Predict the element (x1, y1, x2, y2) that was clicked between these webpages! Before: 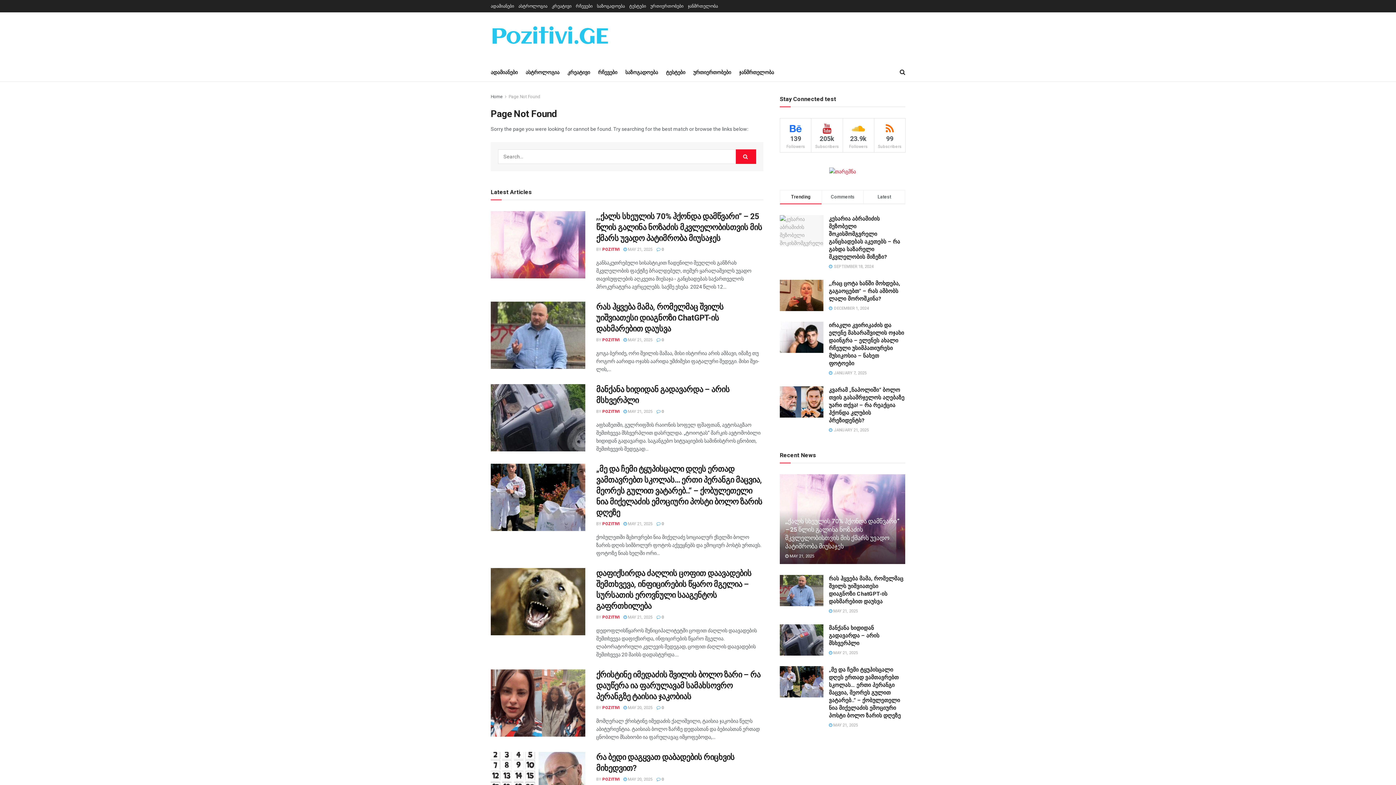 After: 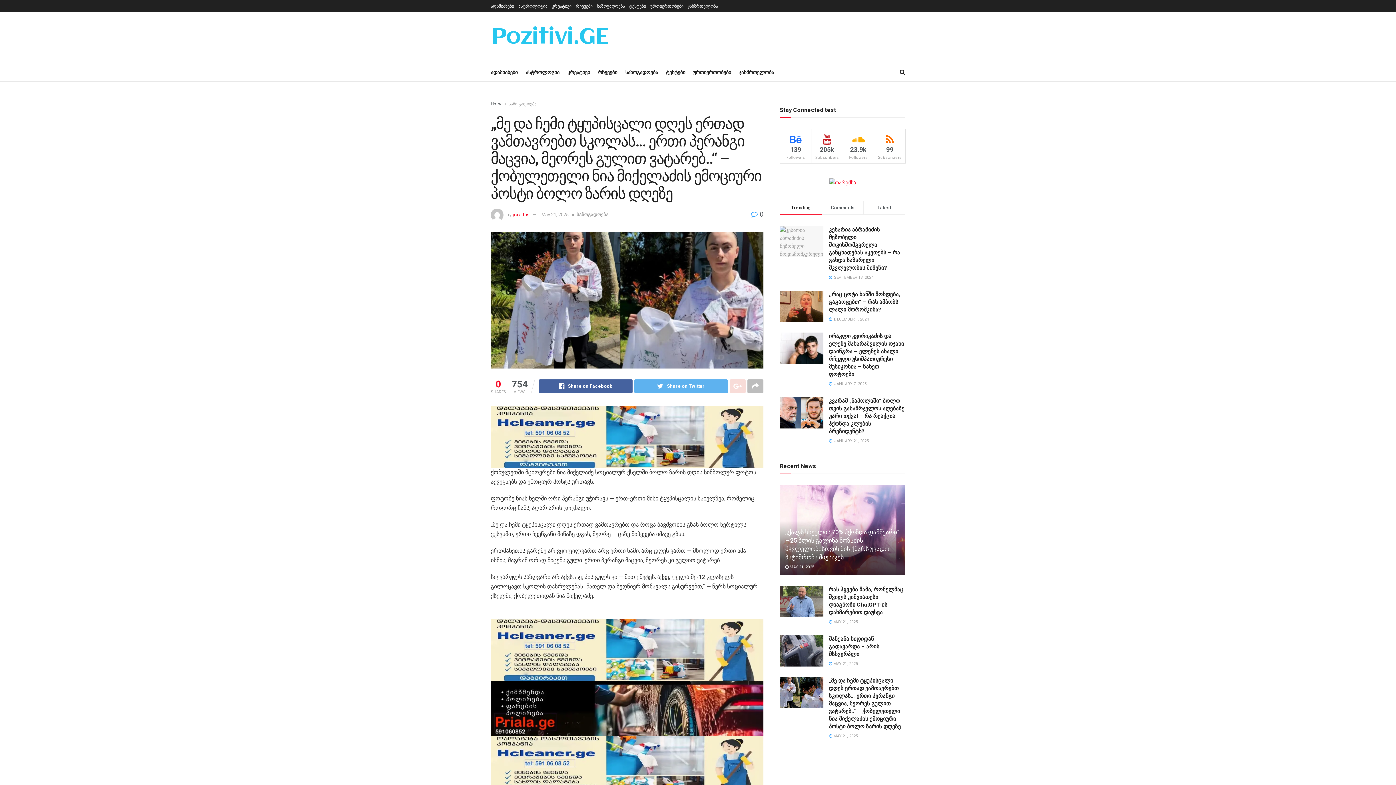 Action: bbox: (596, 464, 762, 517) label: „მე და ჩემი ტყუპისცალი დღეს ერთად ვამთავრებთ სკოლას… ერთი პერანგი მაცვია, მეორეს გულით ვატარებ..“ – ქობულეთელი ნია მიქელაძის ემოციური პოსტი ბოლო ზარის დღეზე